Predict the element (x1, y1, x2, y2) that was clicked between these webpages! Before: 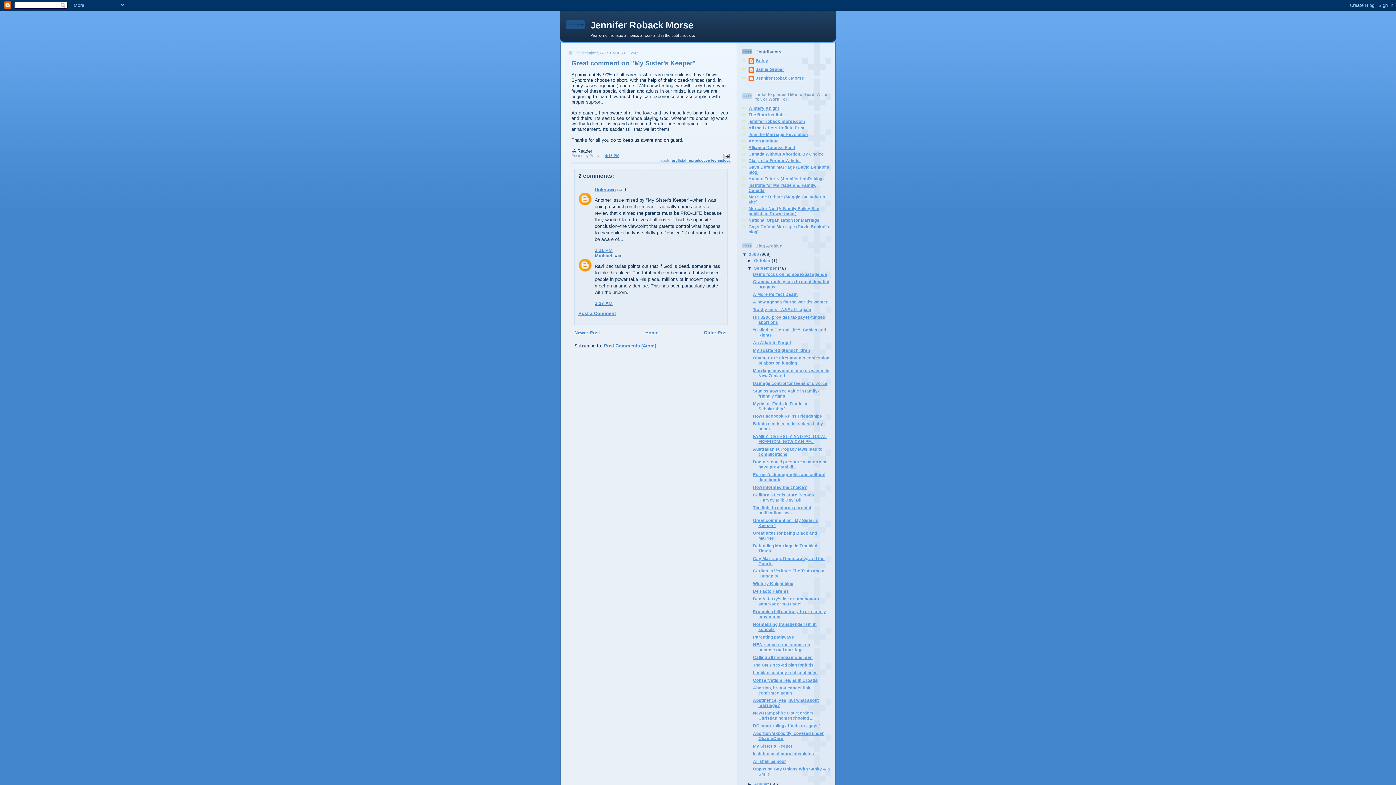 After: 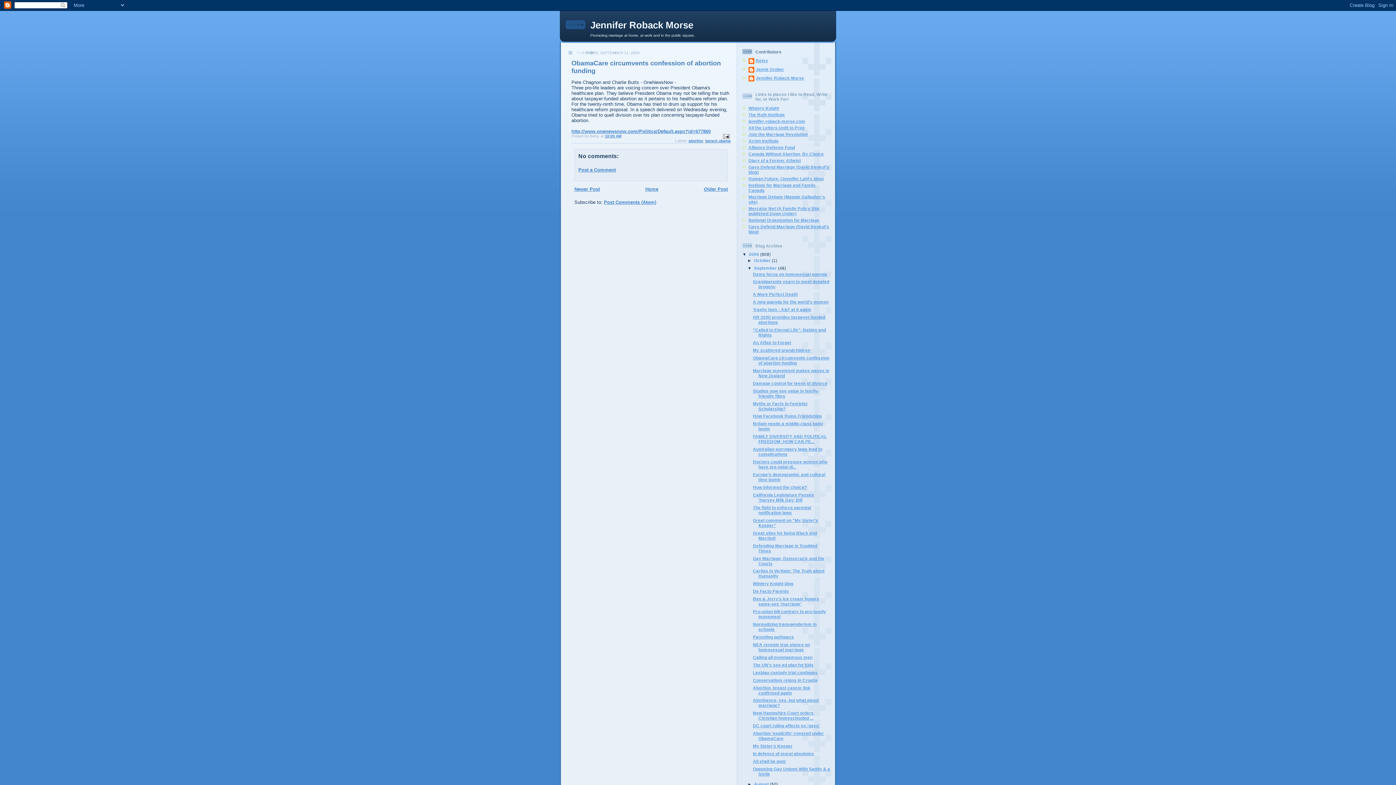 Action: label: ObamaCare circumvents confession of abortion funding bbox: (753, 355, 829, 365)